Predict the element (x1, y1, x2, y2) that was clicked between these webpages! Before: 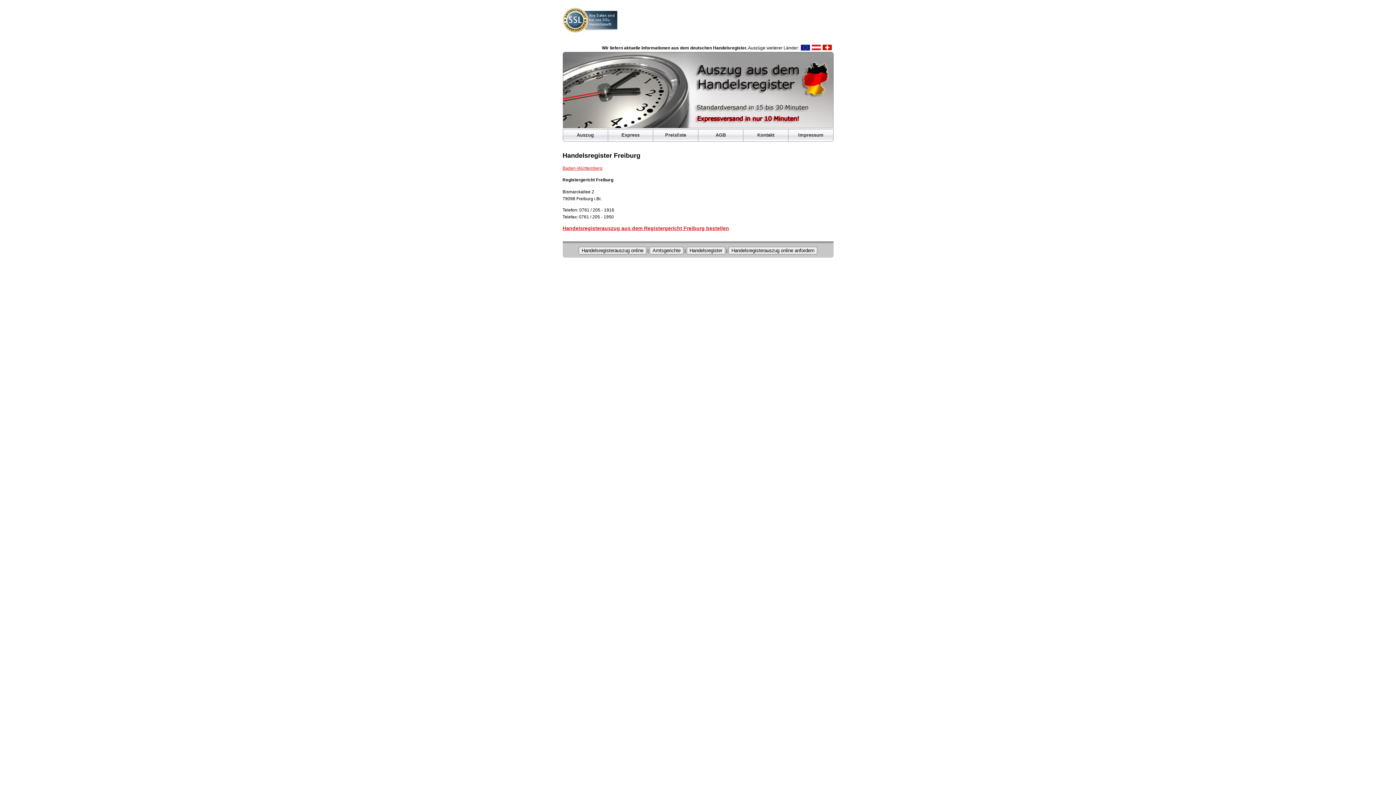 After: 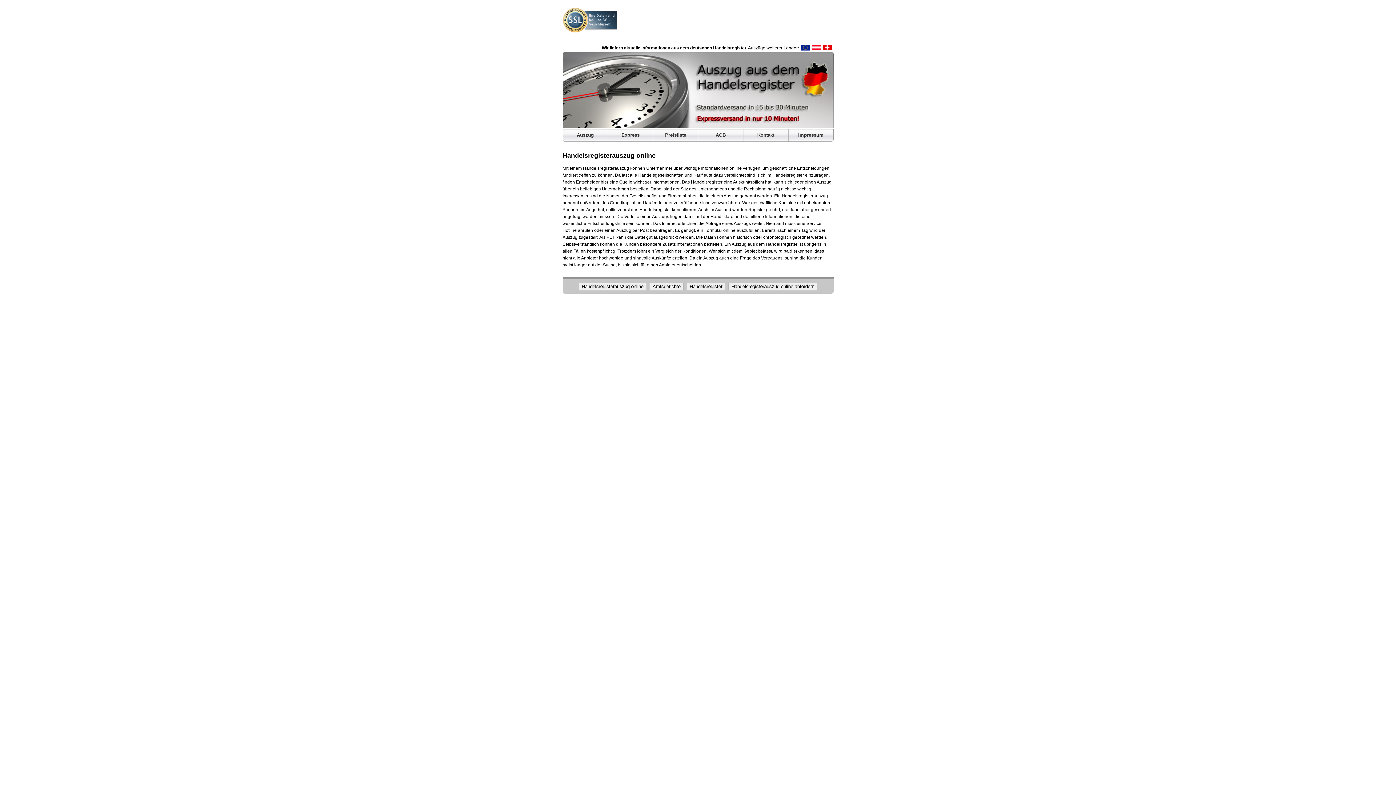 Action: label: Handelsregisterauszug online bbox: (578, 246, 646, 254)